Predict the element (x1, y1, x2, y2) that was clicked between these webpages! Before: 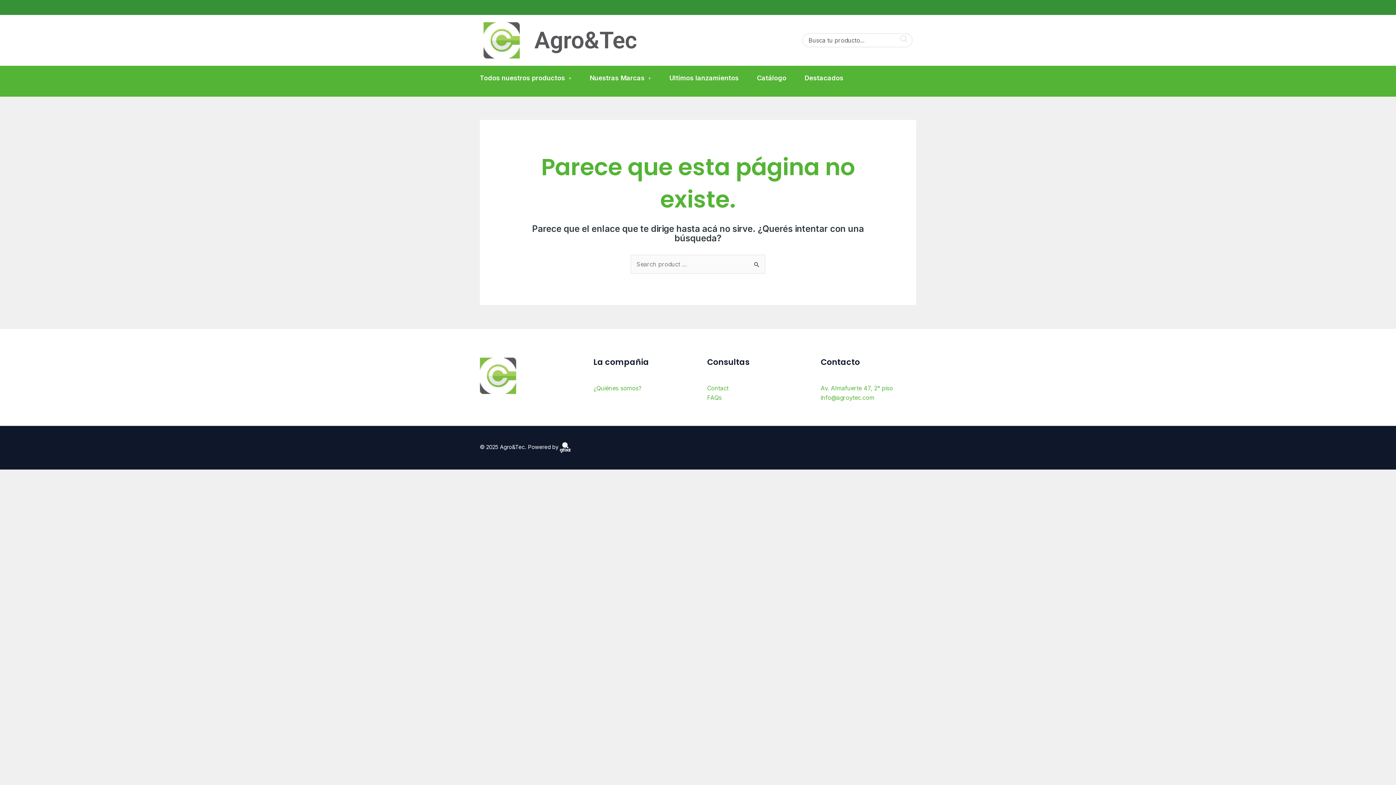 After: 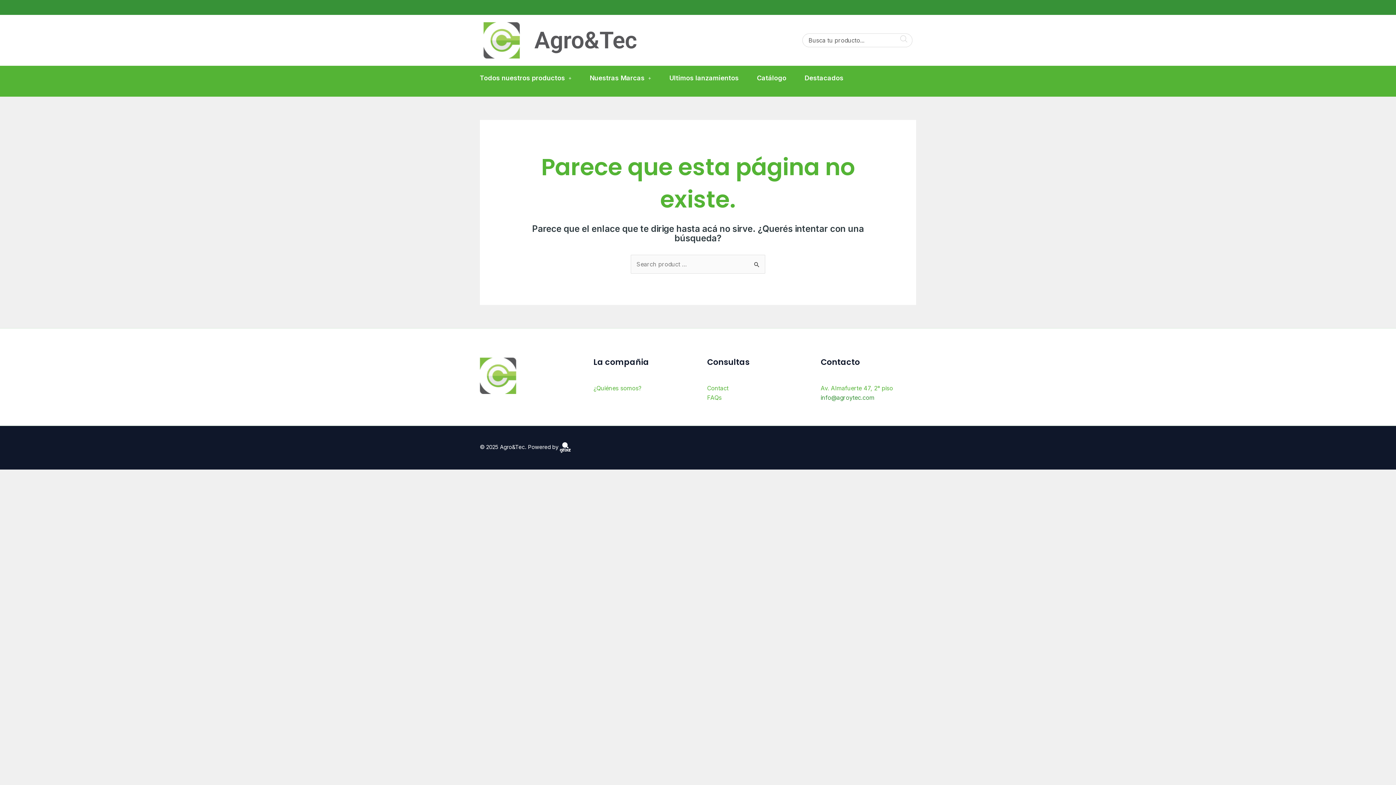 Action: label: info@agroytec.com bbox: (820, 394, 874, 401)